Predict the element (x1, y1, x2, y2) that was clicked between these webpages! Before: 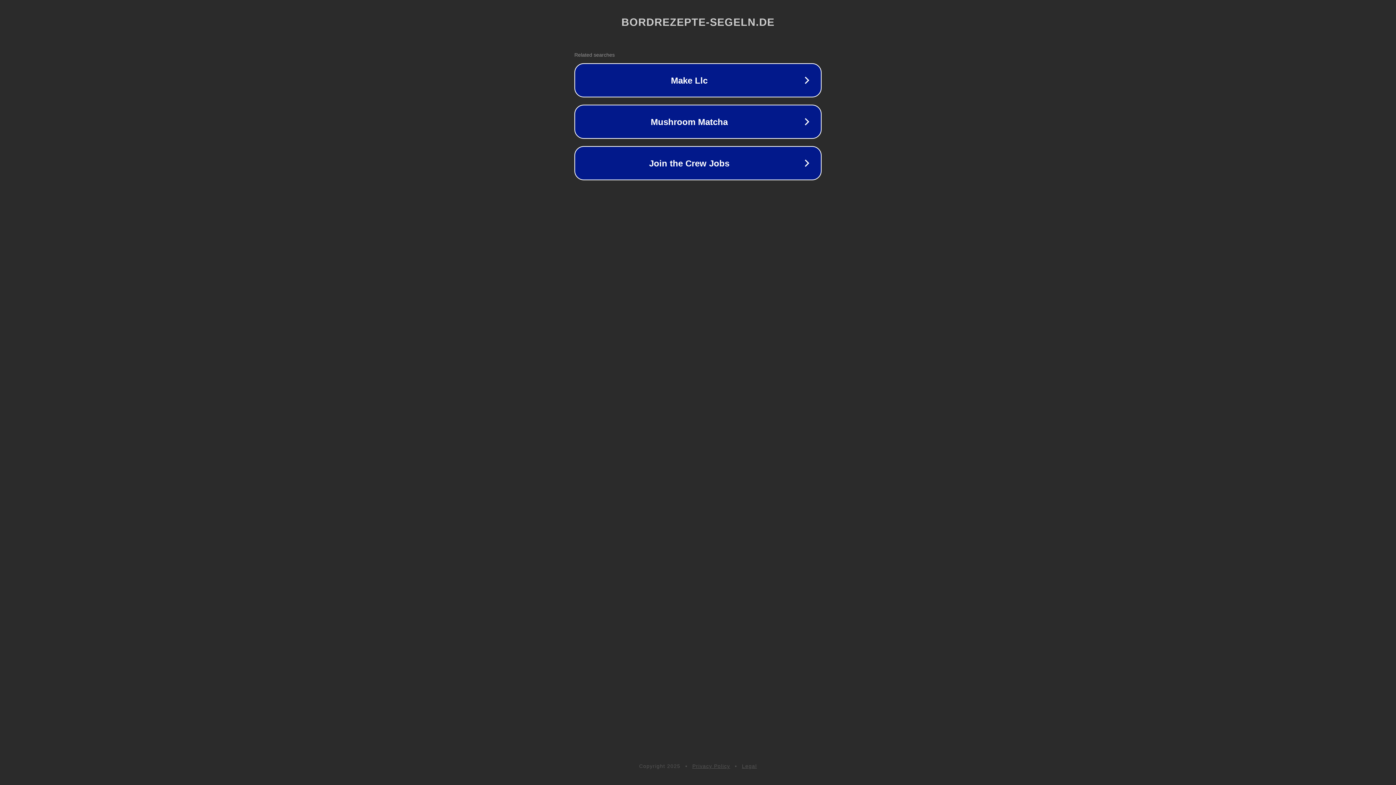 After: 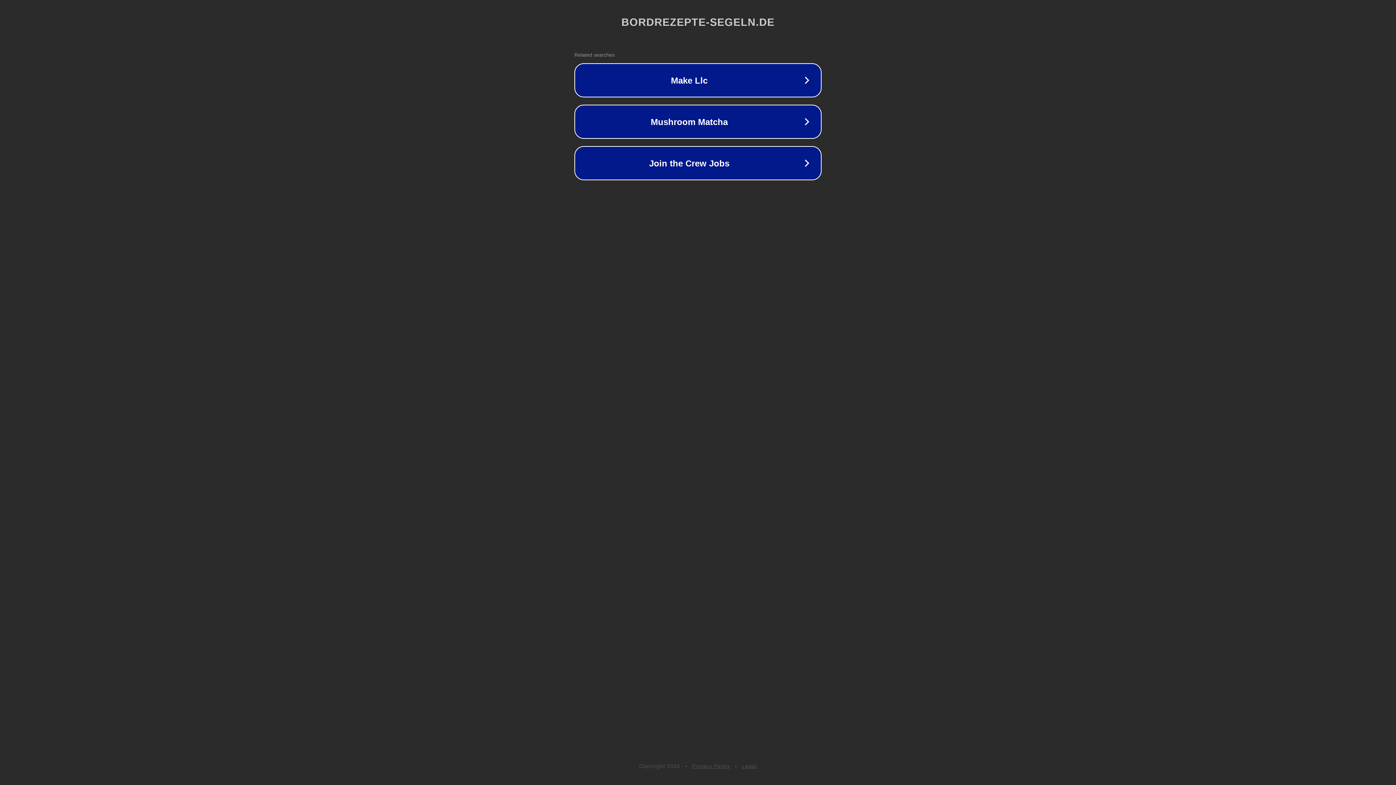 Action: bbox: (692, 763, 730, 769) label: Privacy Policy